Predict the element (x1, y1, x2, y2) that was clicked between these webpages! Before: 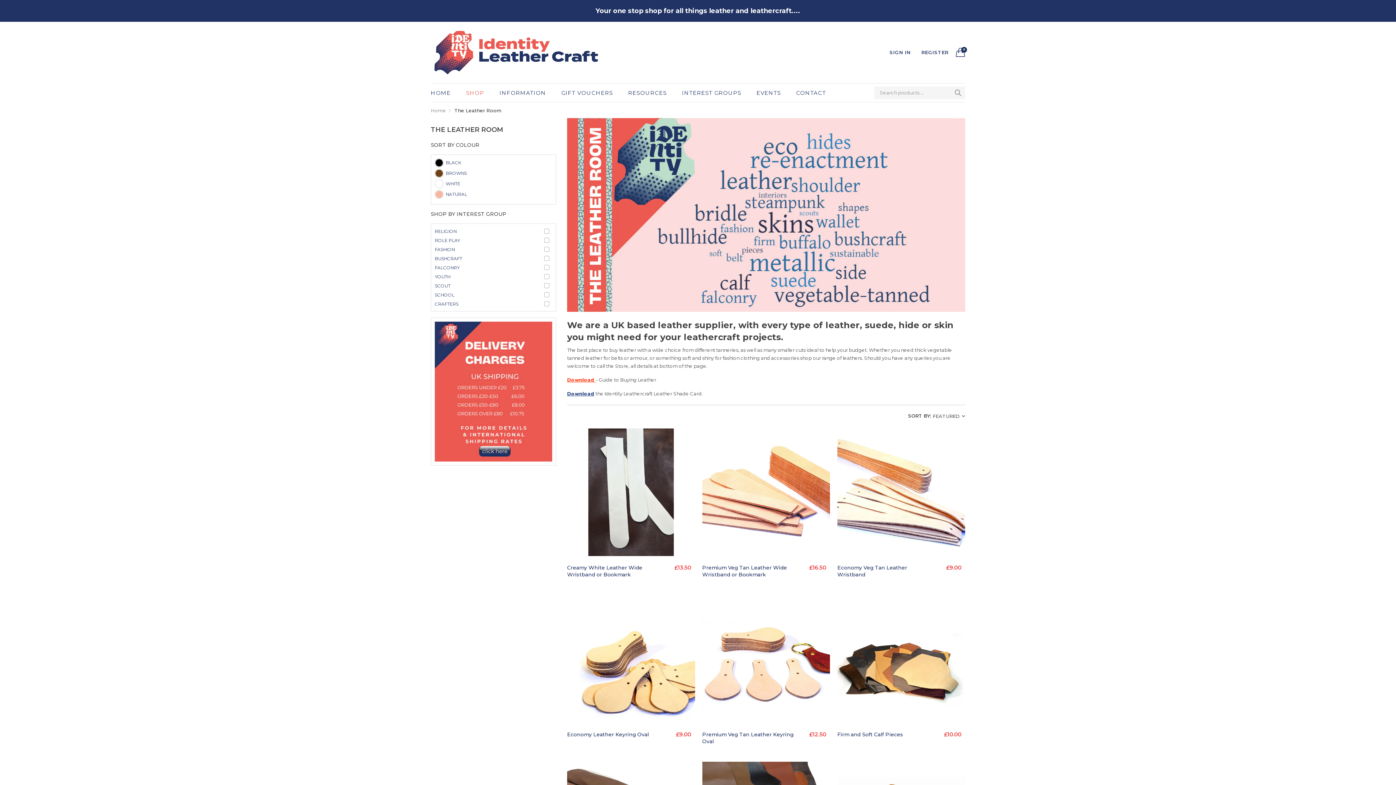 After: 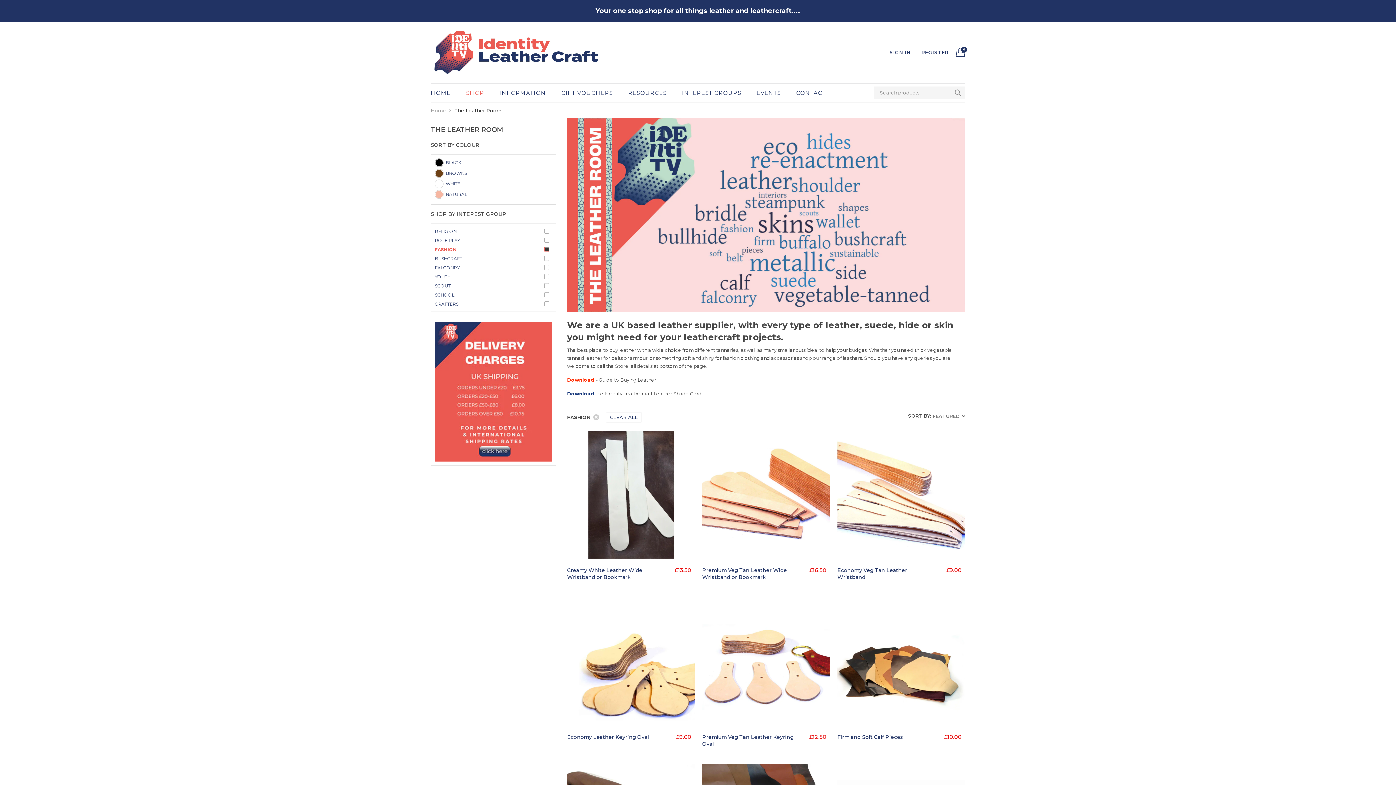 Action: bbox: (434, 245, 552, 253) label: FASHION